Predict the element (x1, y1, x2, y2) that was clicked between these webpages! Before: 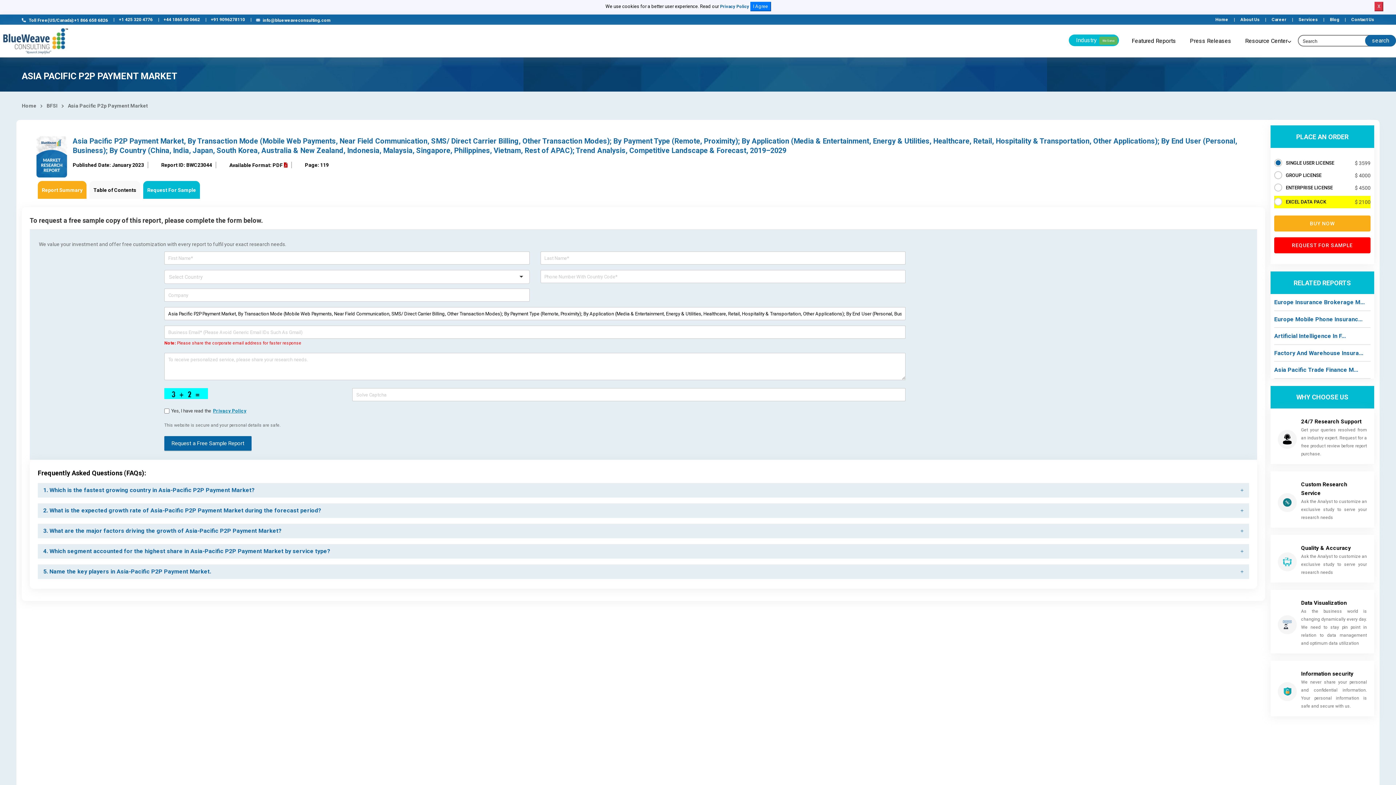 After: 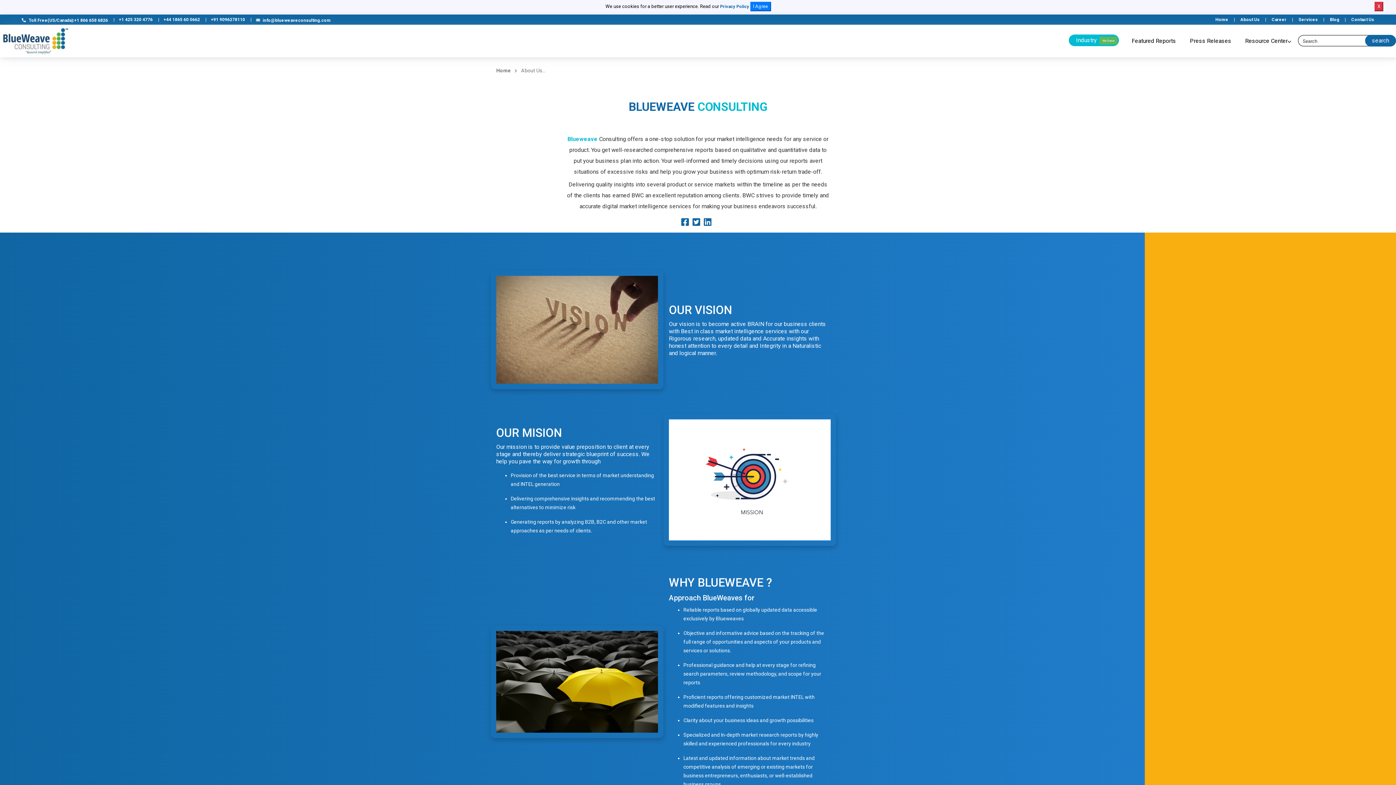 Action: bbox: (1240, 16, 1260, 23) label: About Us